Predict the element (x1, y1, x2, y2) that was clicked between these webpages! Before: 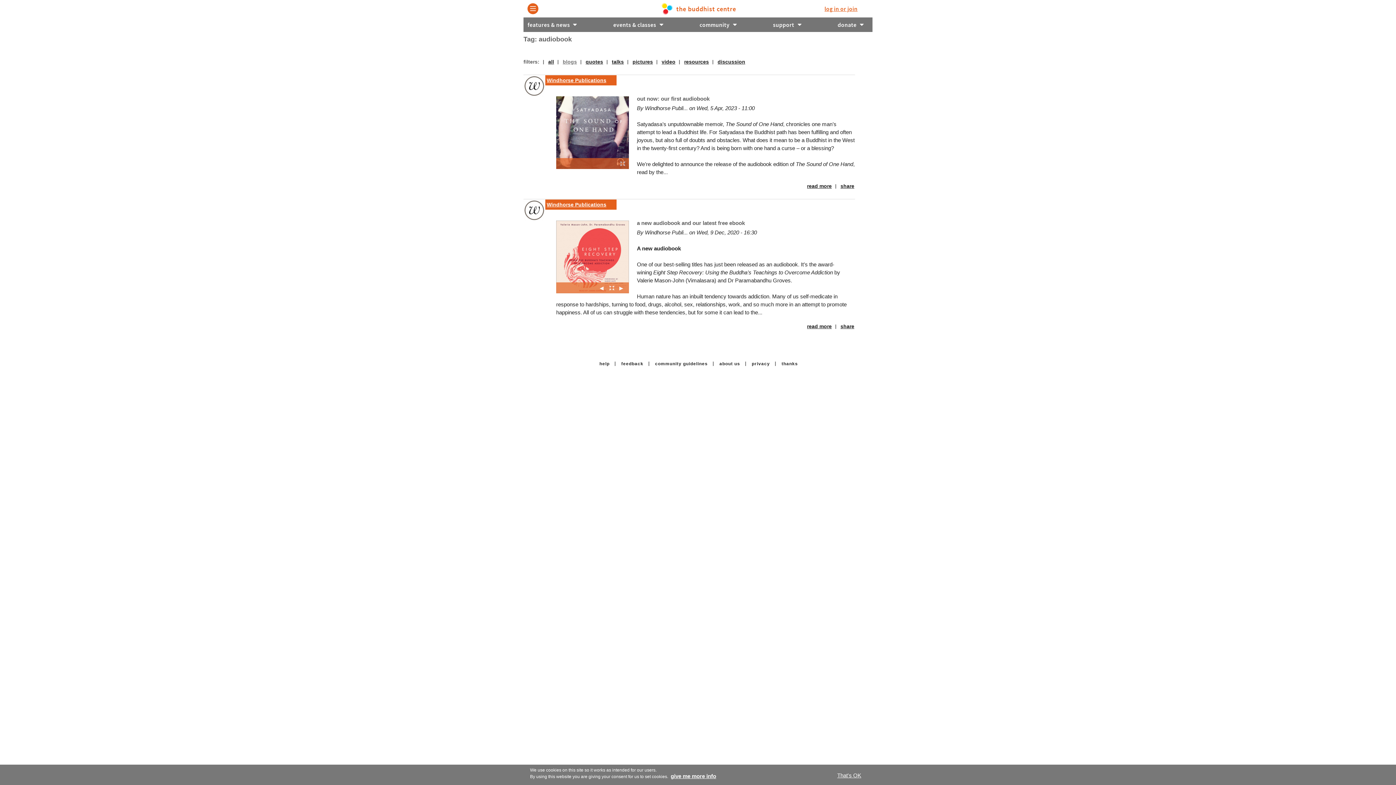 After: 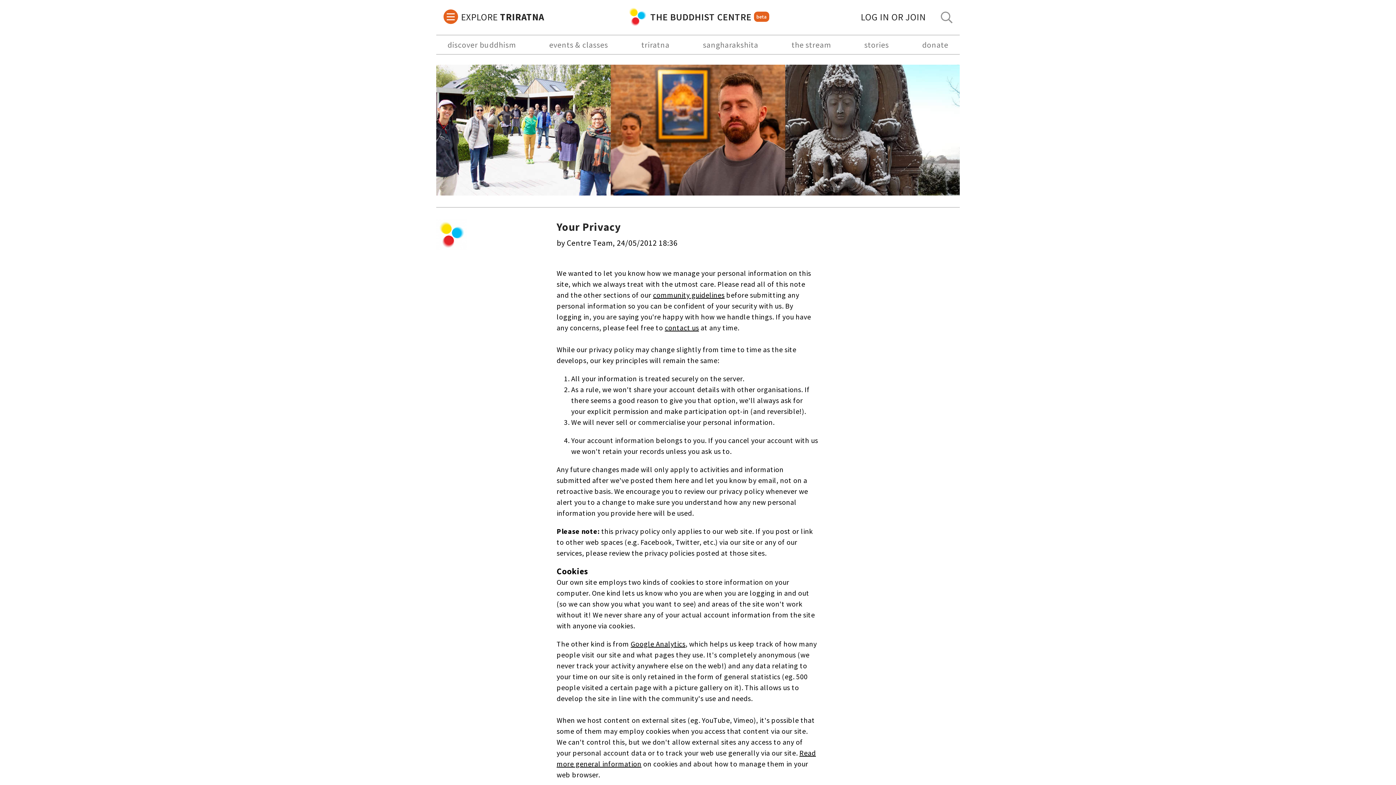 Action: bbox: (670, 773, 716, 779) label: give me more info